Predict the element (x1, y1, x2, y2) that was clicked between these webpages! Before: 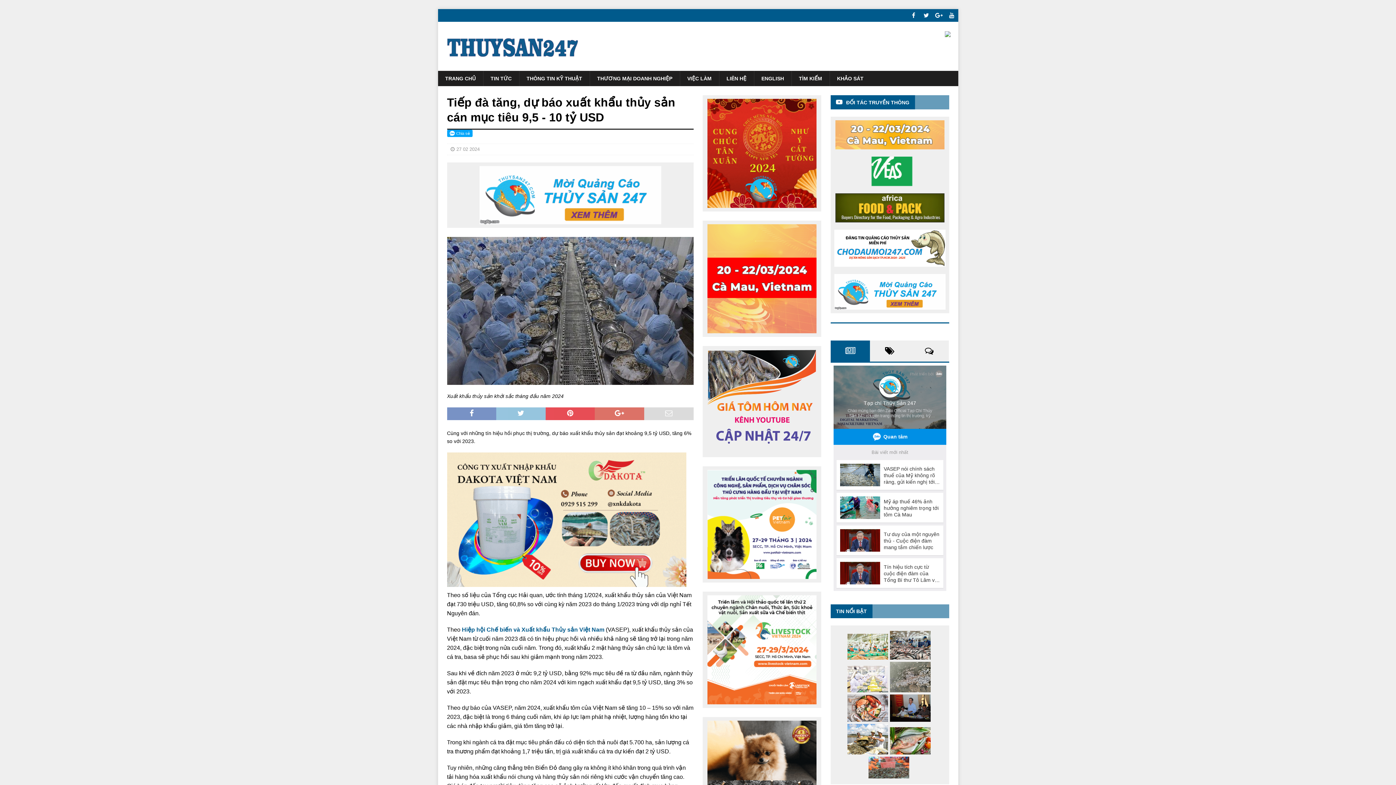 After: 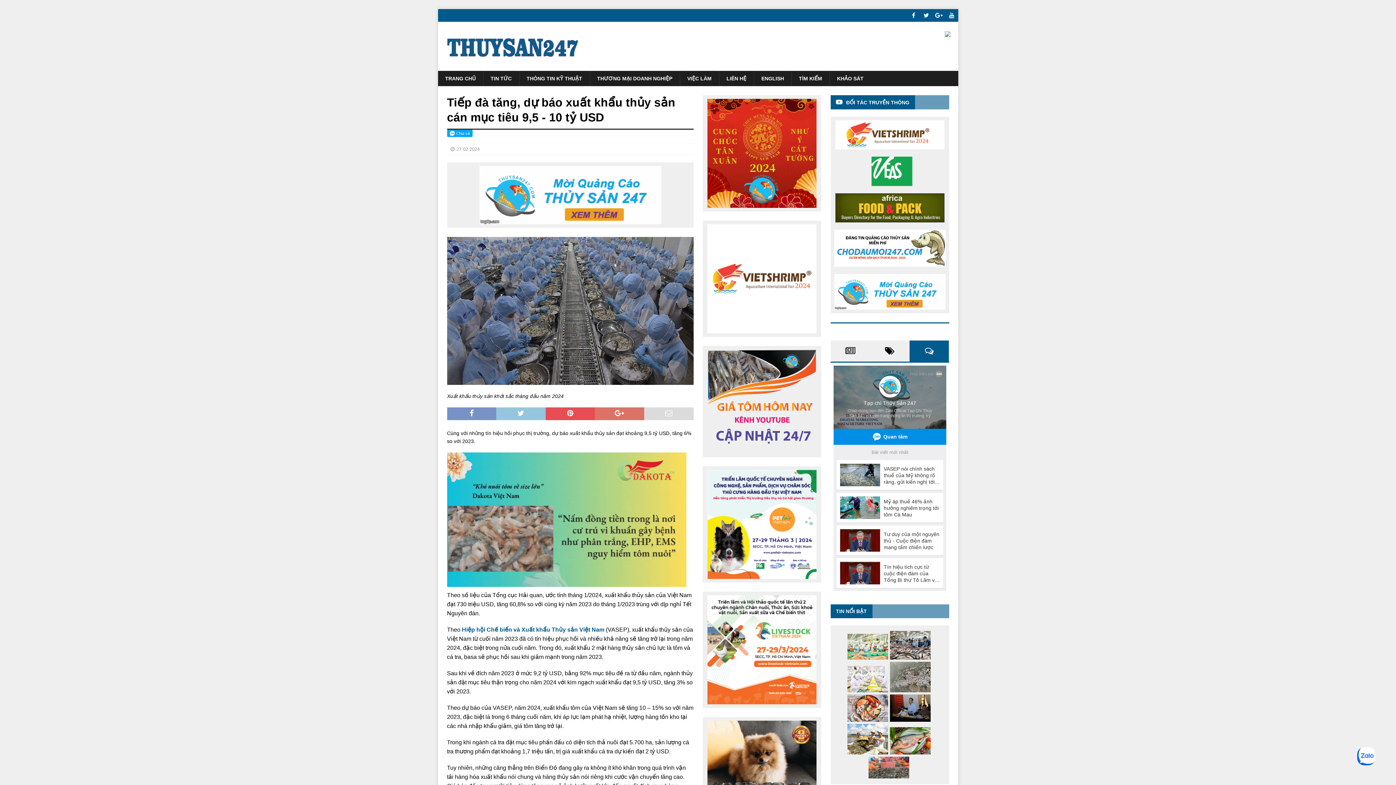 Action: bbox: (909, 340, 949, 361)